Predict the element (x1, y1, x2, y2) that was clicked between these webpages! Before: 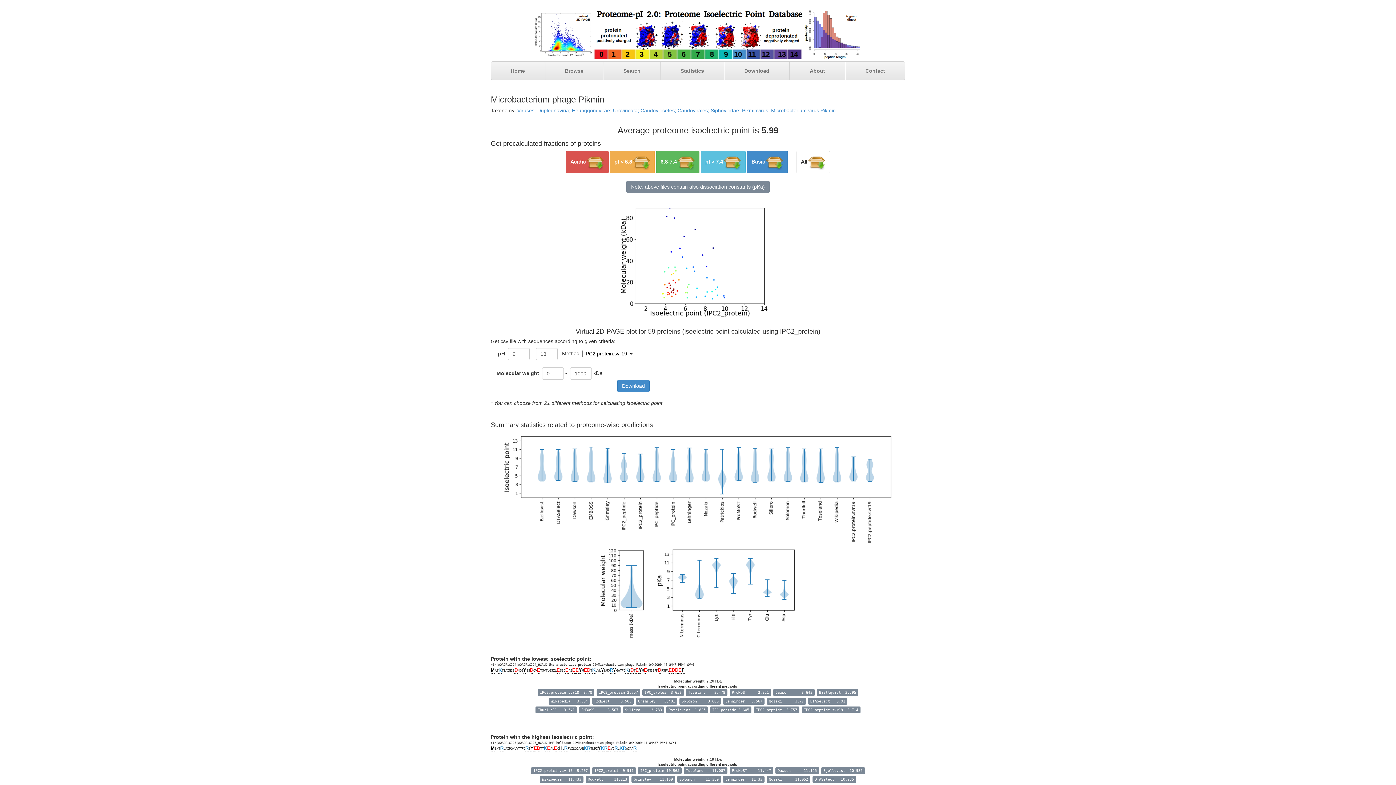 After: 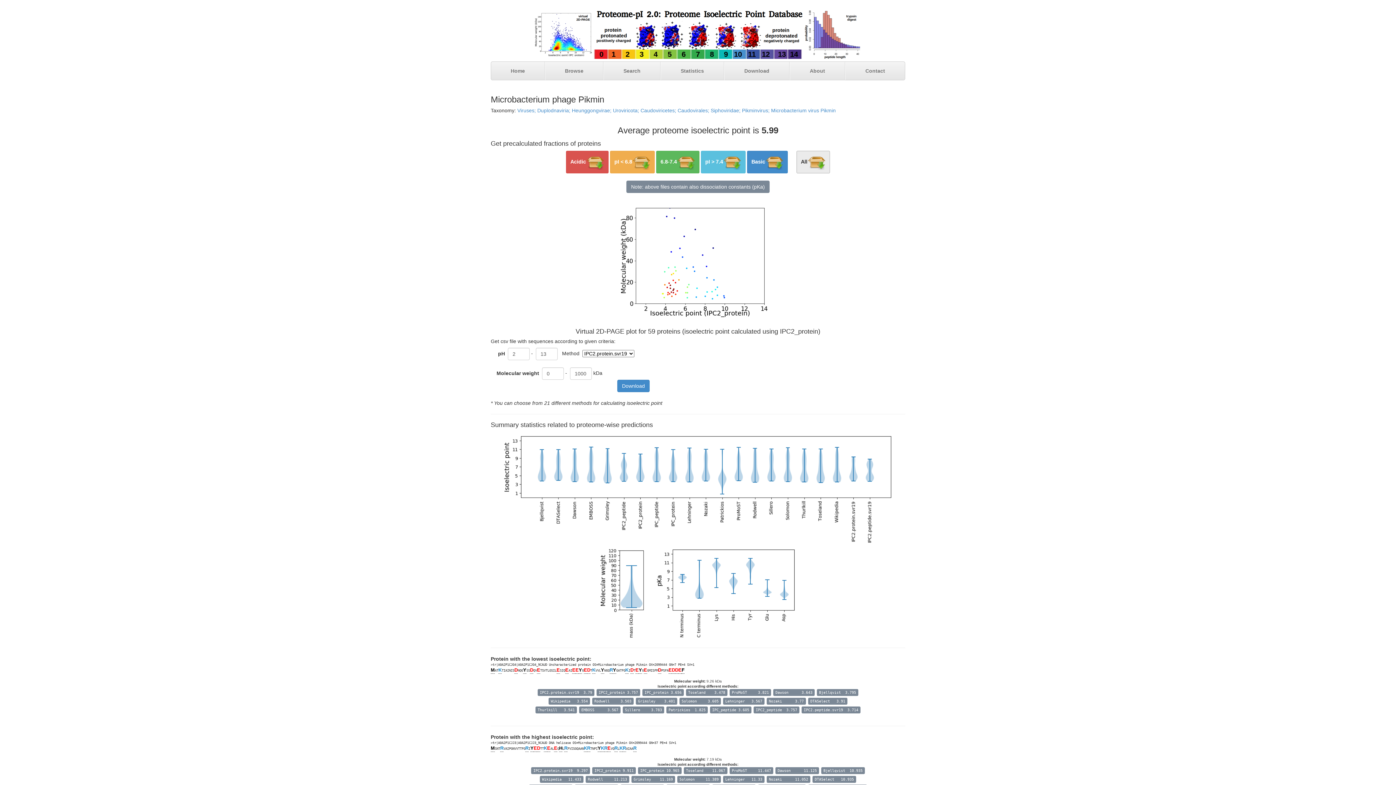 Action: bbox: (796, 150, 830, 173) label: All	